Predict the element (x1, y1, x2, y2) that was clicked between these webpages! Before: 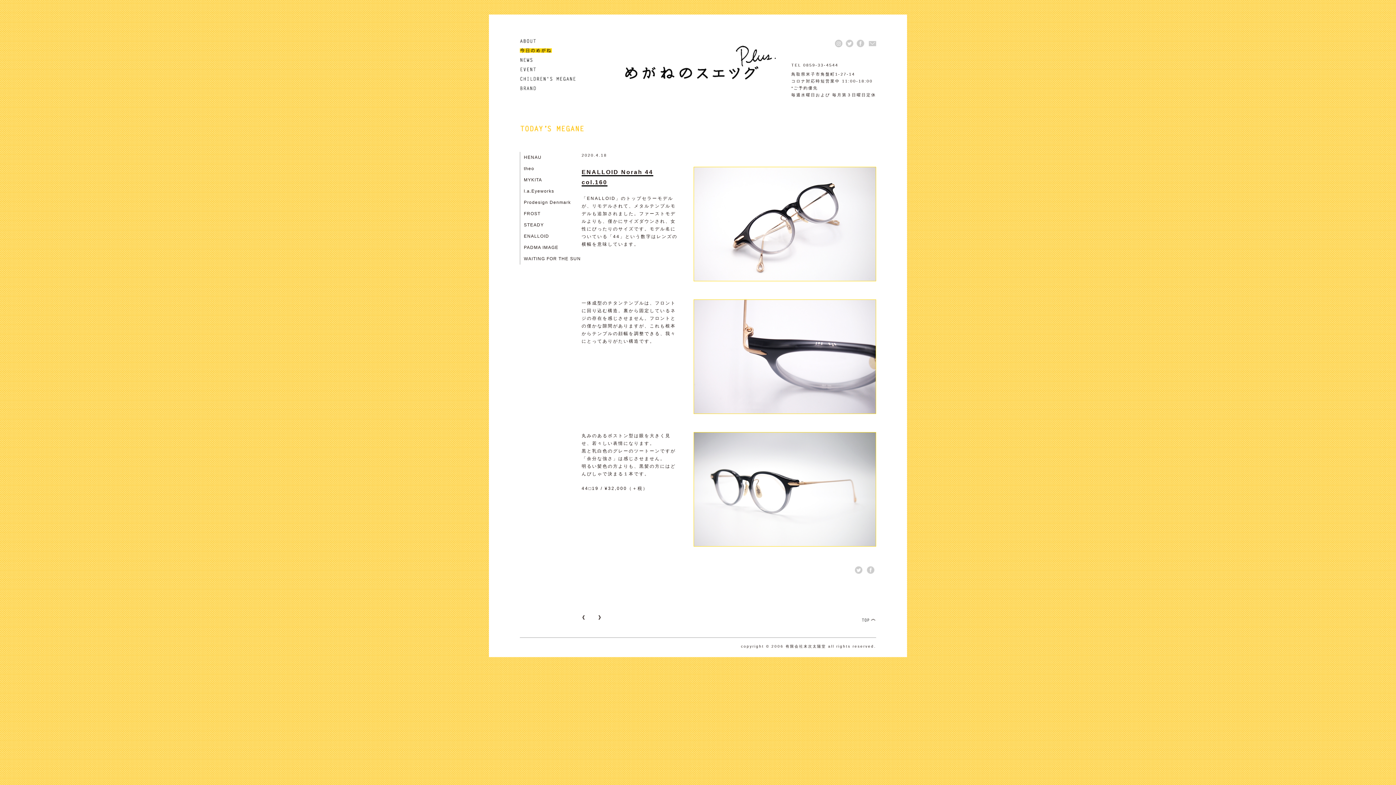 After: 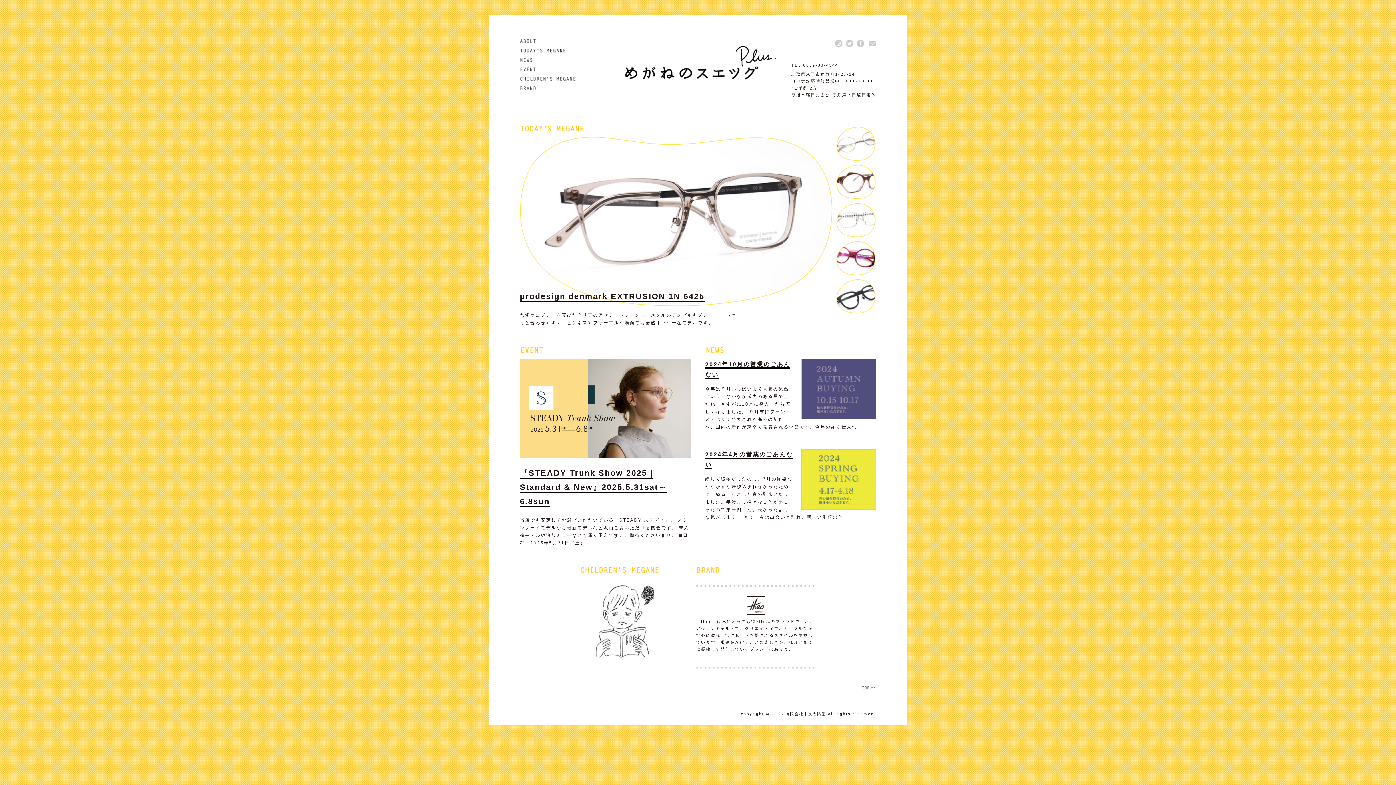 Action: bbox: (621, 44, 778, 49)